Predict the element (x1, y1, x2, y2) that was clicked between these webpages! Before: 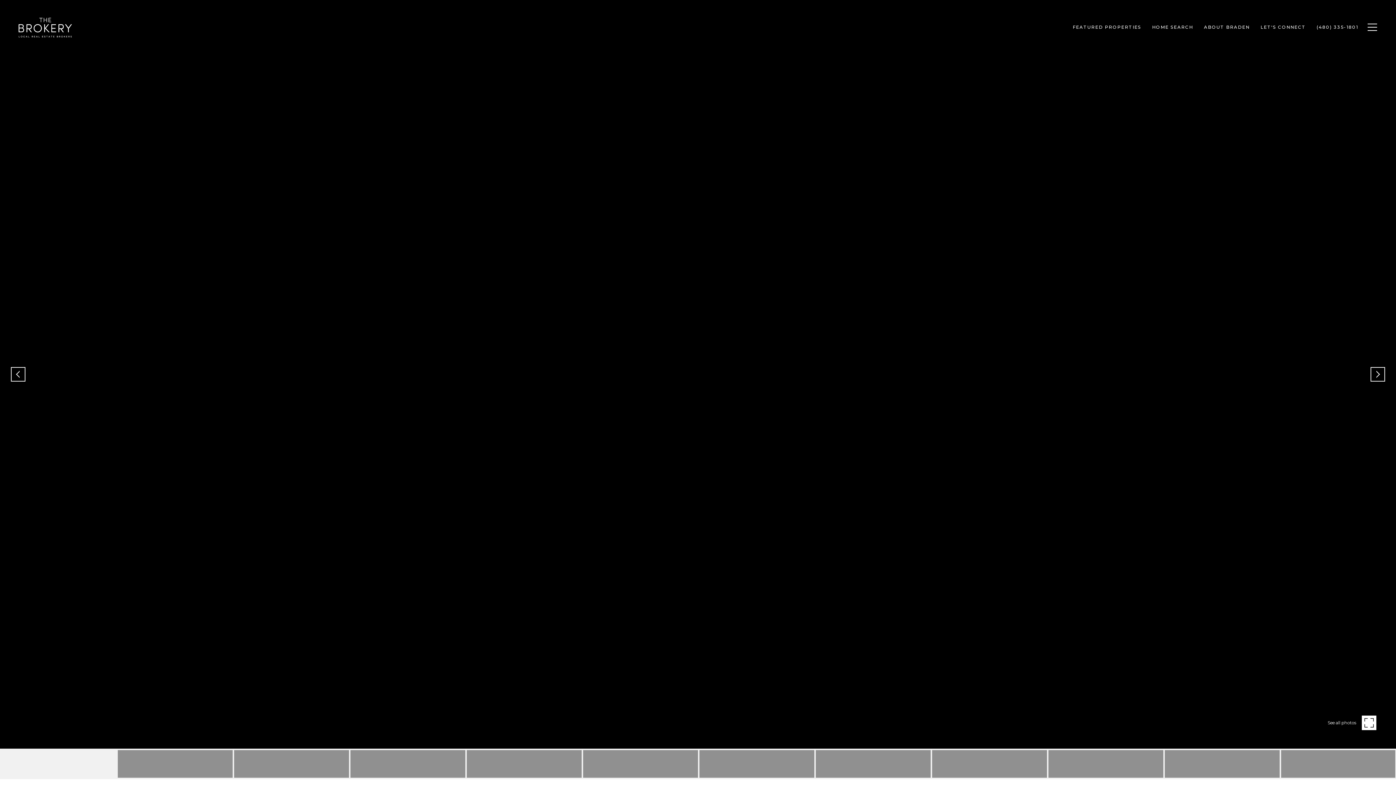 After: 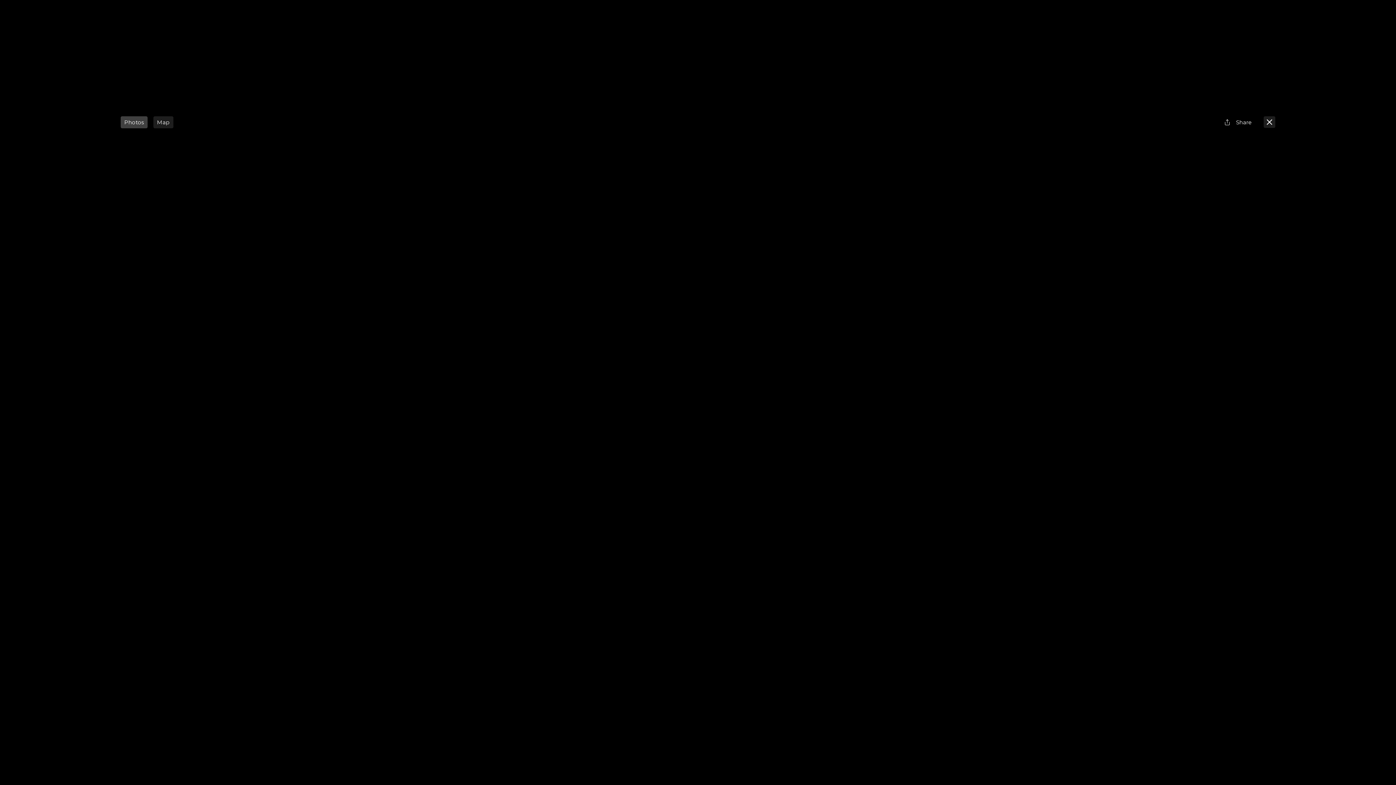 Action: label: See all photos bbox: (1328, 717, 1376, 728)